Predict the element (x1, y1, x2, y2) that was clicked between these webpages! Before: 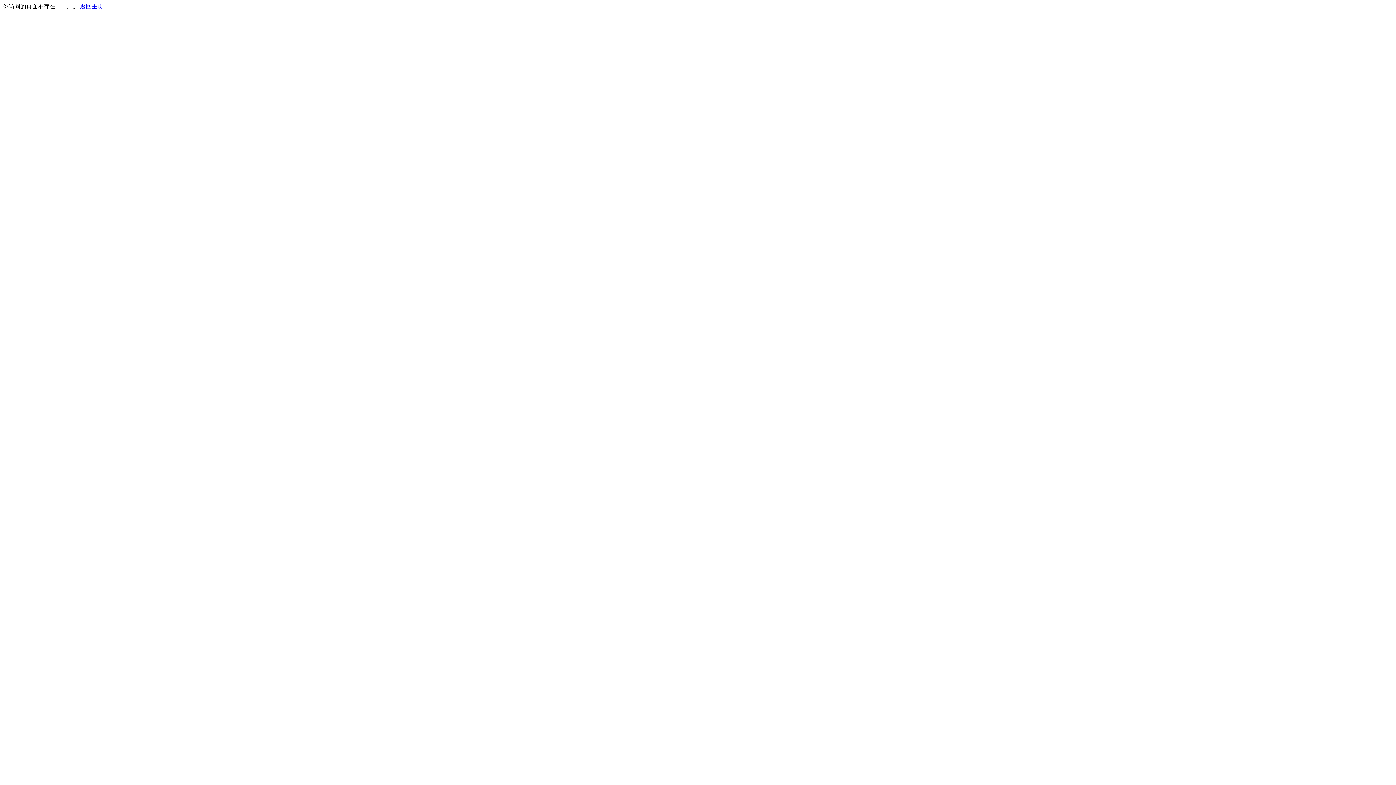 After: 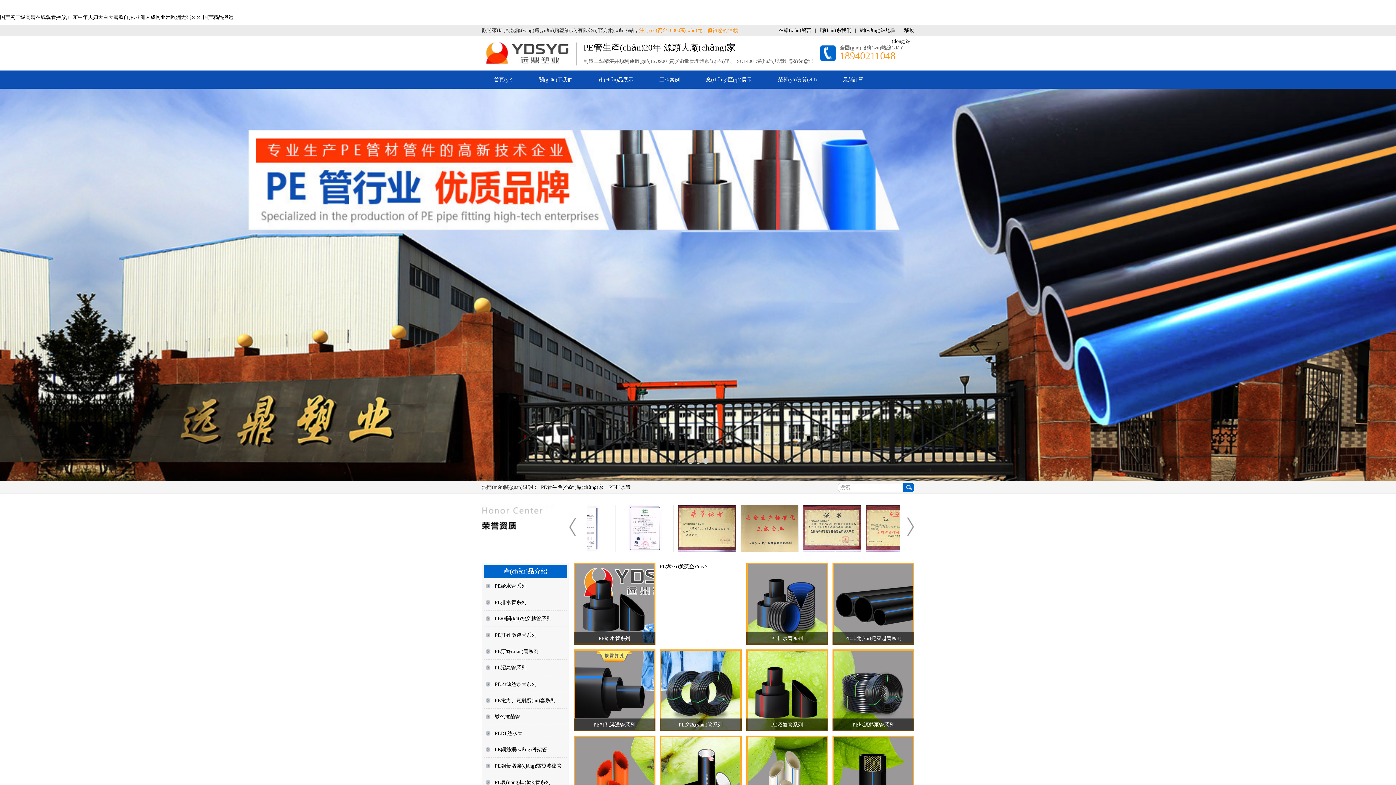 Action: label: 返回主页 bbox: (80, 3, 103, 9)